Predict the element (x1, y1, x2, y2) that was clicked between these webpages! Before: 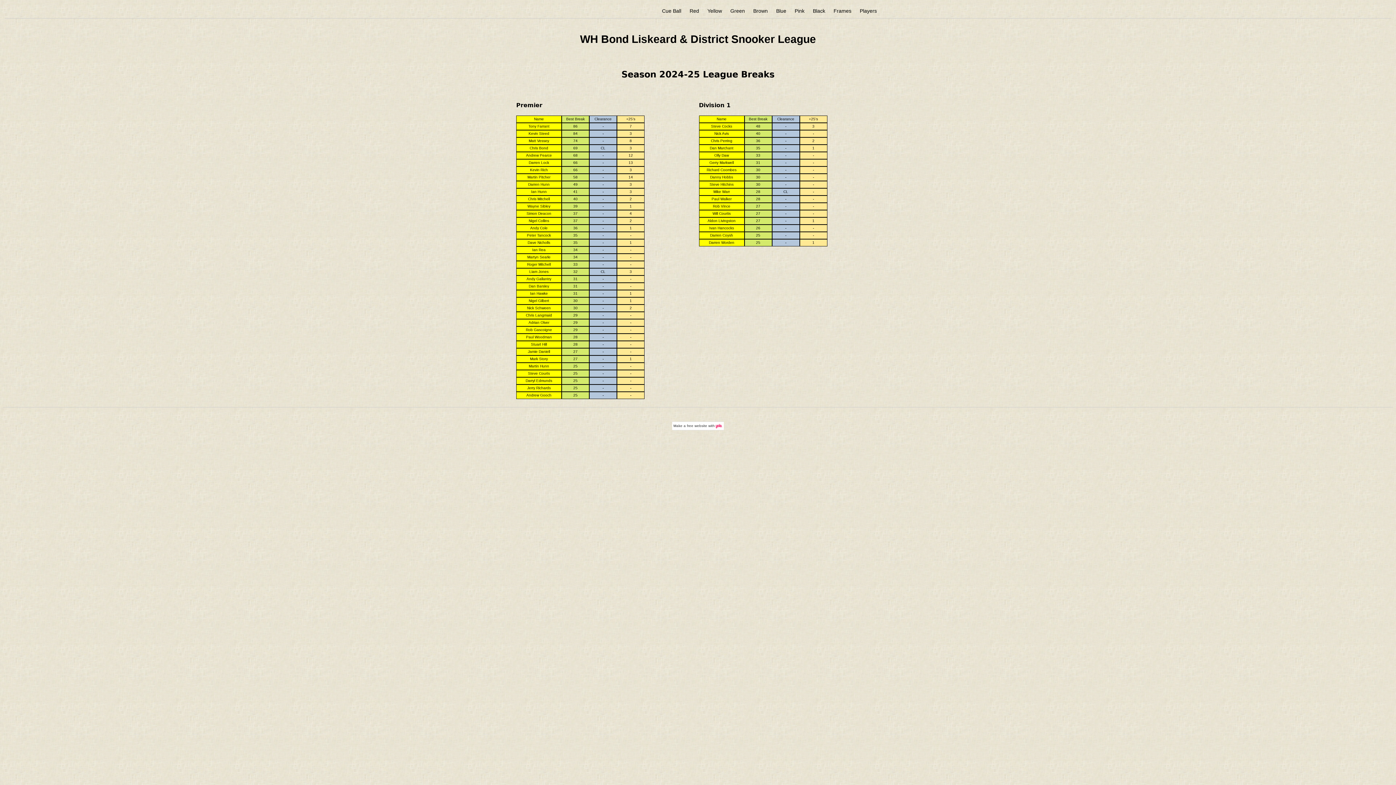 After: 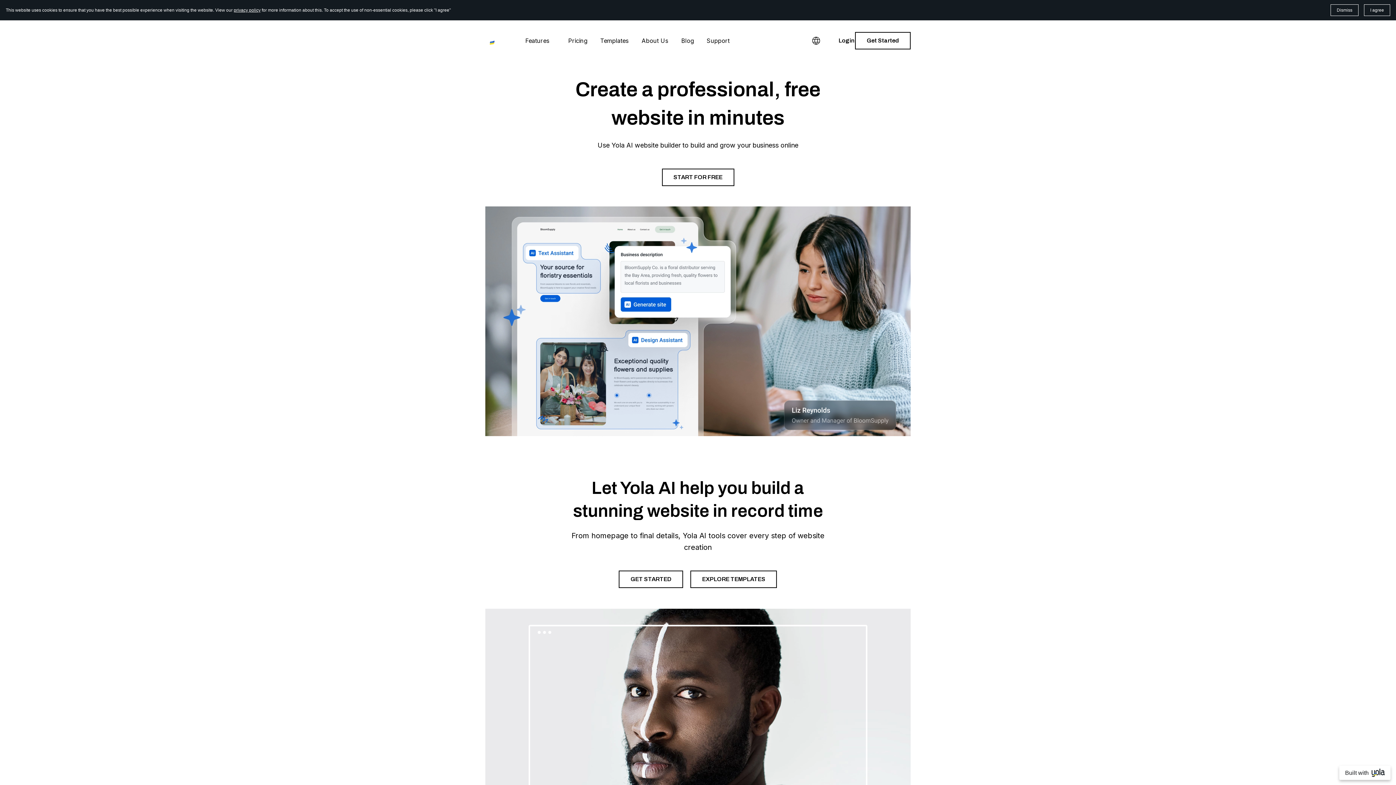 Action: bbox: (687, 424, 707, 428) label: free website